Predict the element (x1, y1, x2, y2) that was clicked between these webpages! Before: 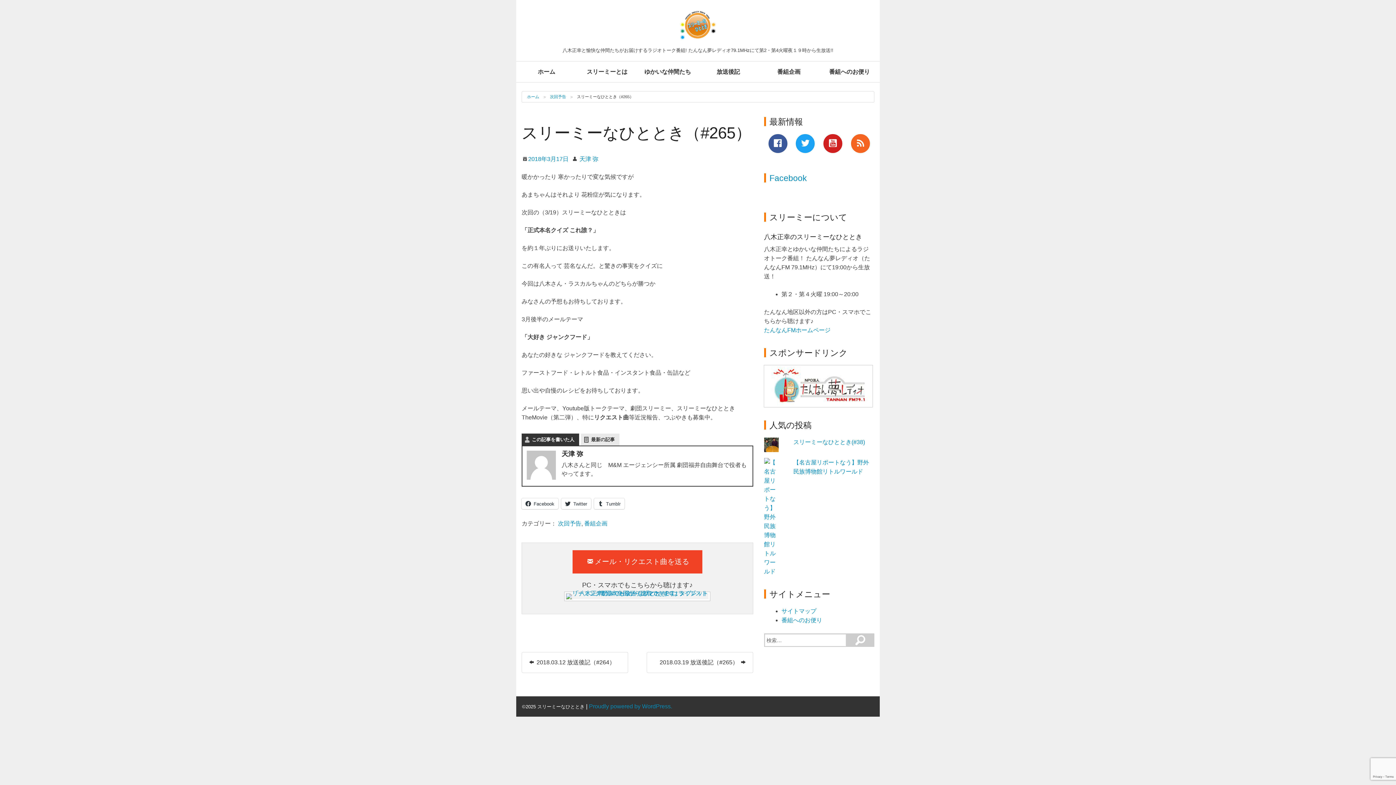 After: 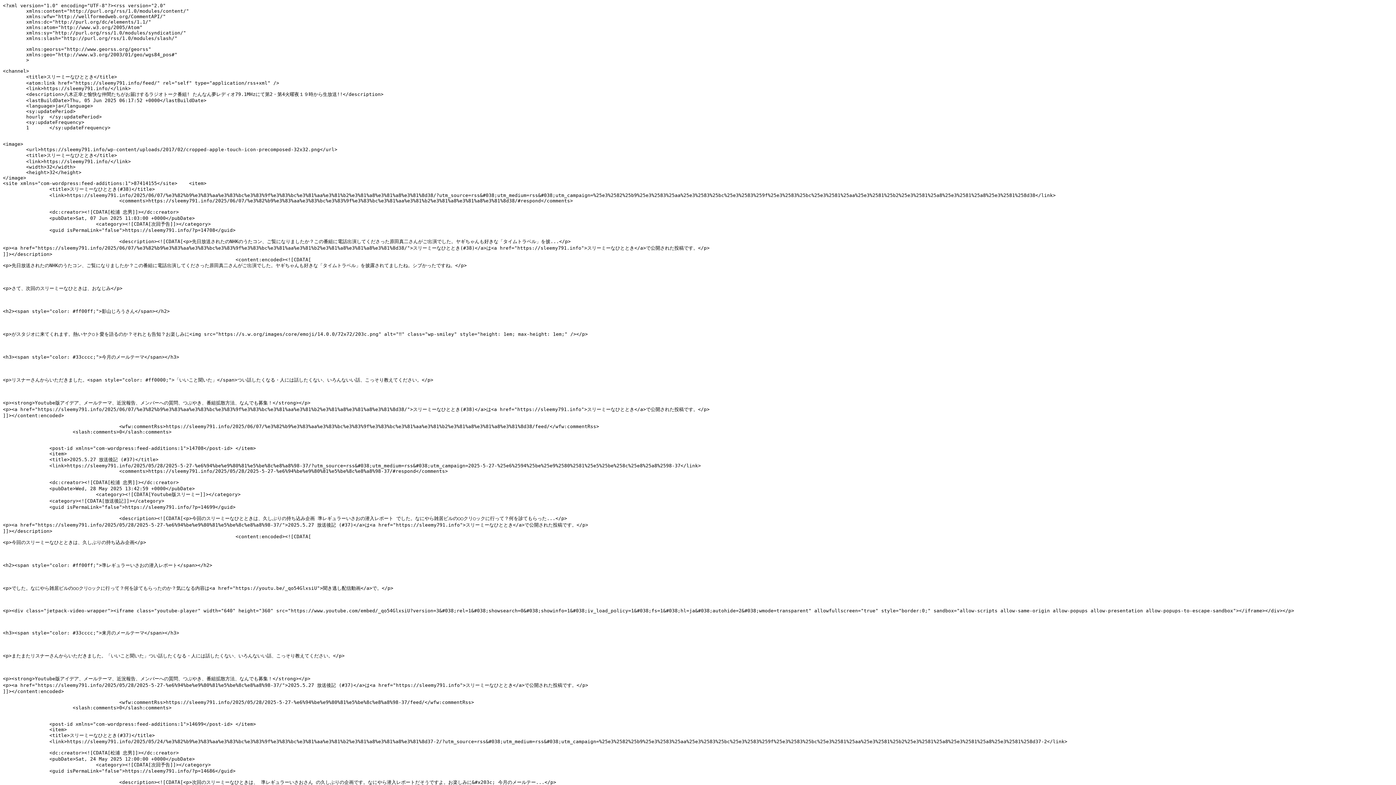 Action: bbox: (851, 134, 870, 153)